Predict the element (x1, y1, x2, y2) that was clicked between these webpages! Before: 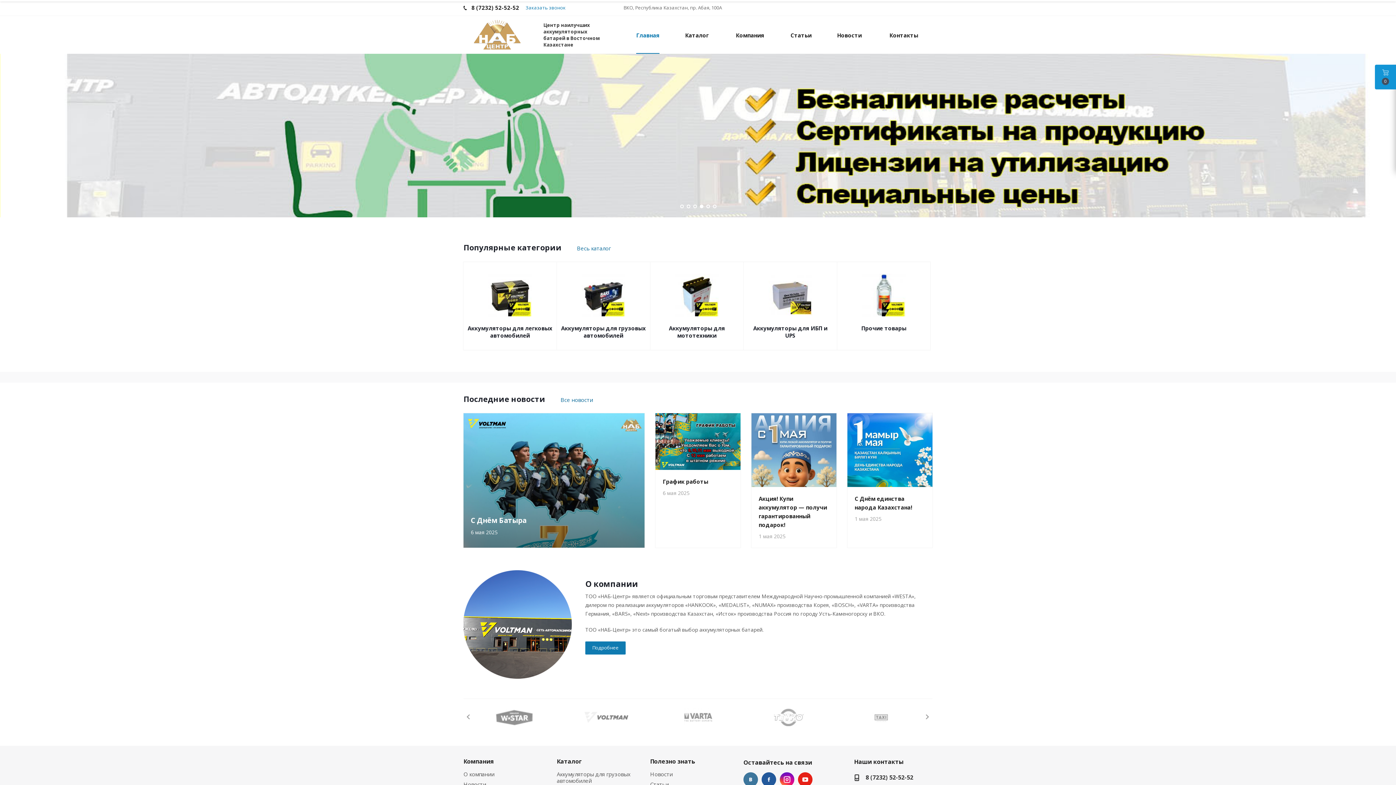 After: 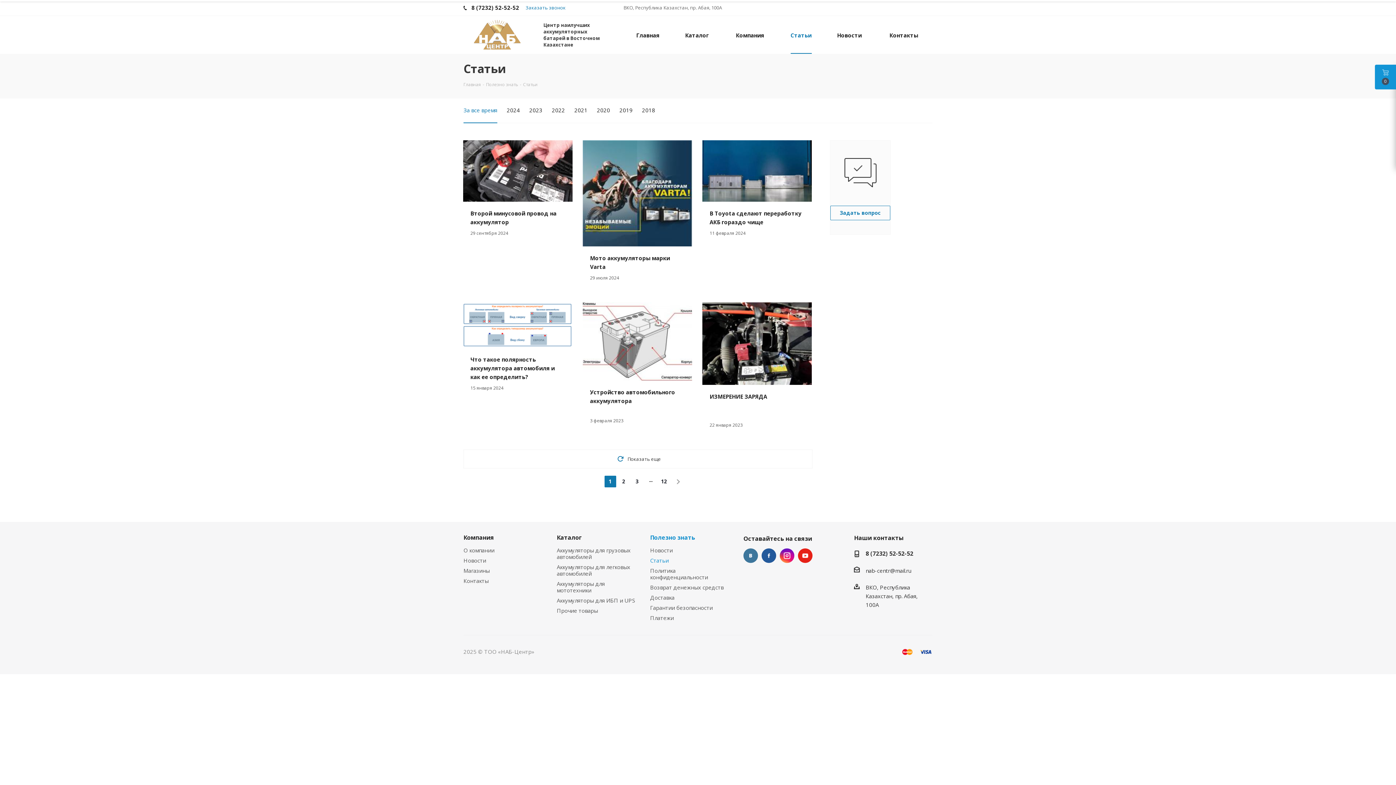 Action: bbox: (650, 781, 668, 788) label: Статьи